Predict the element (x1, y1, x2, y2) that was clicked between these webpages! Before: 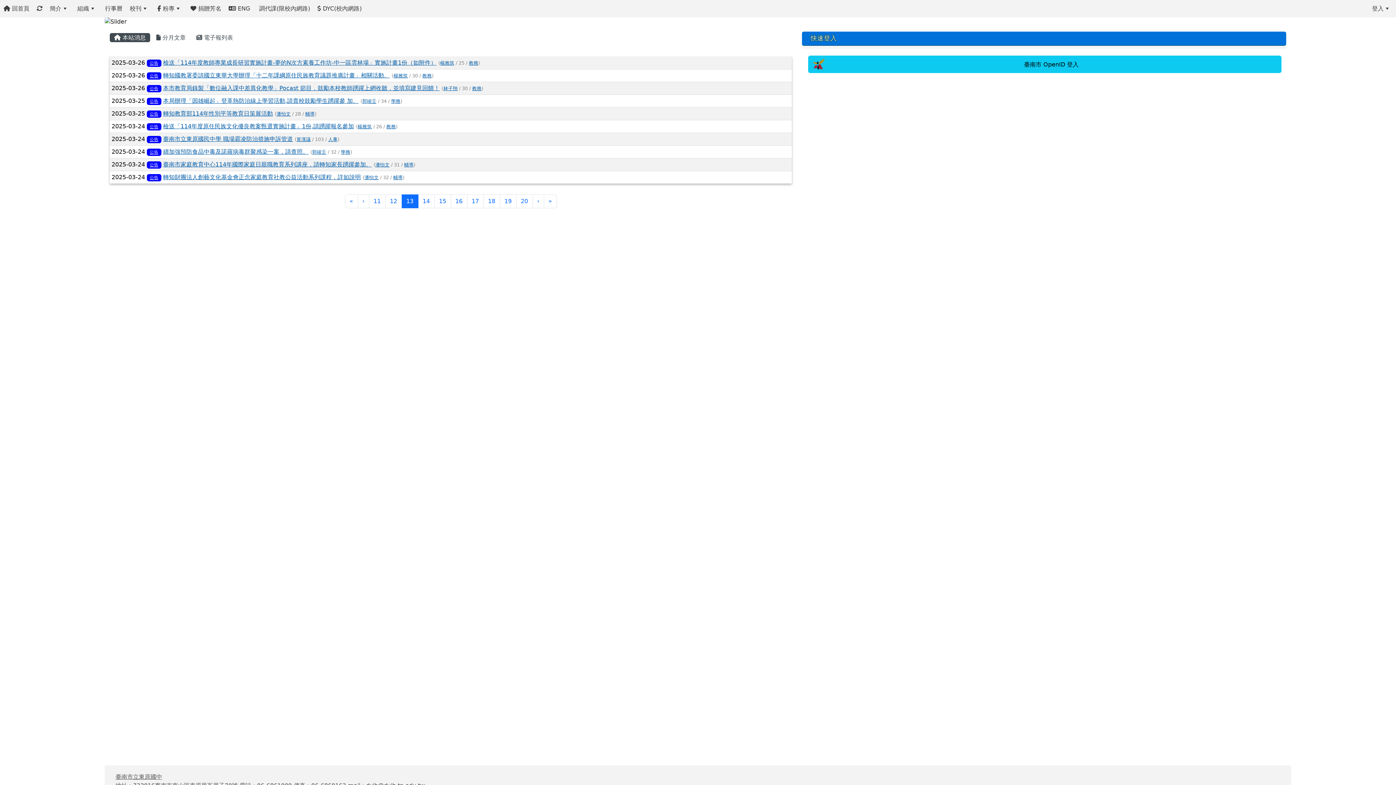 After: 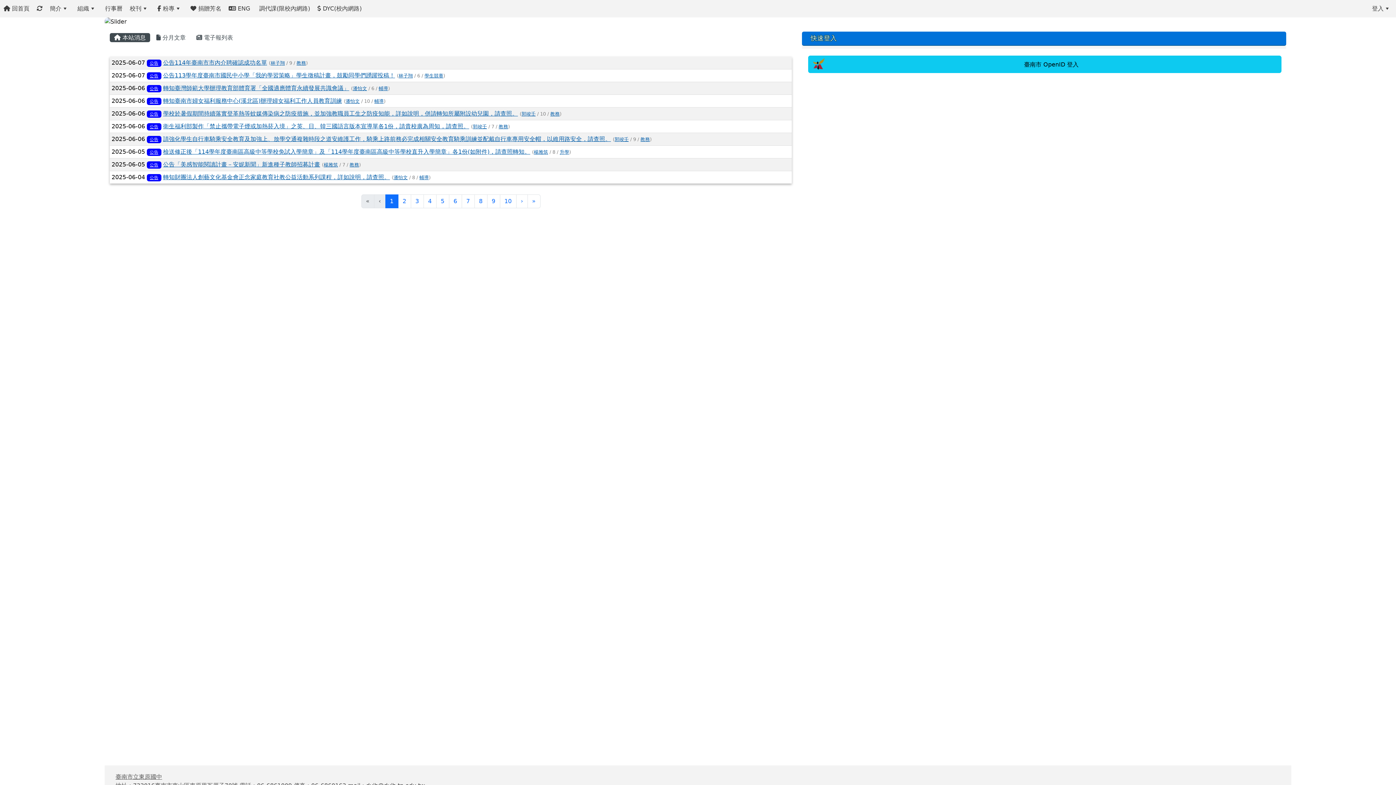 Action: bbox: (146, 161, 161, 168) label: 公告